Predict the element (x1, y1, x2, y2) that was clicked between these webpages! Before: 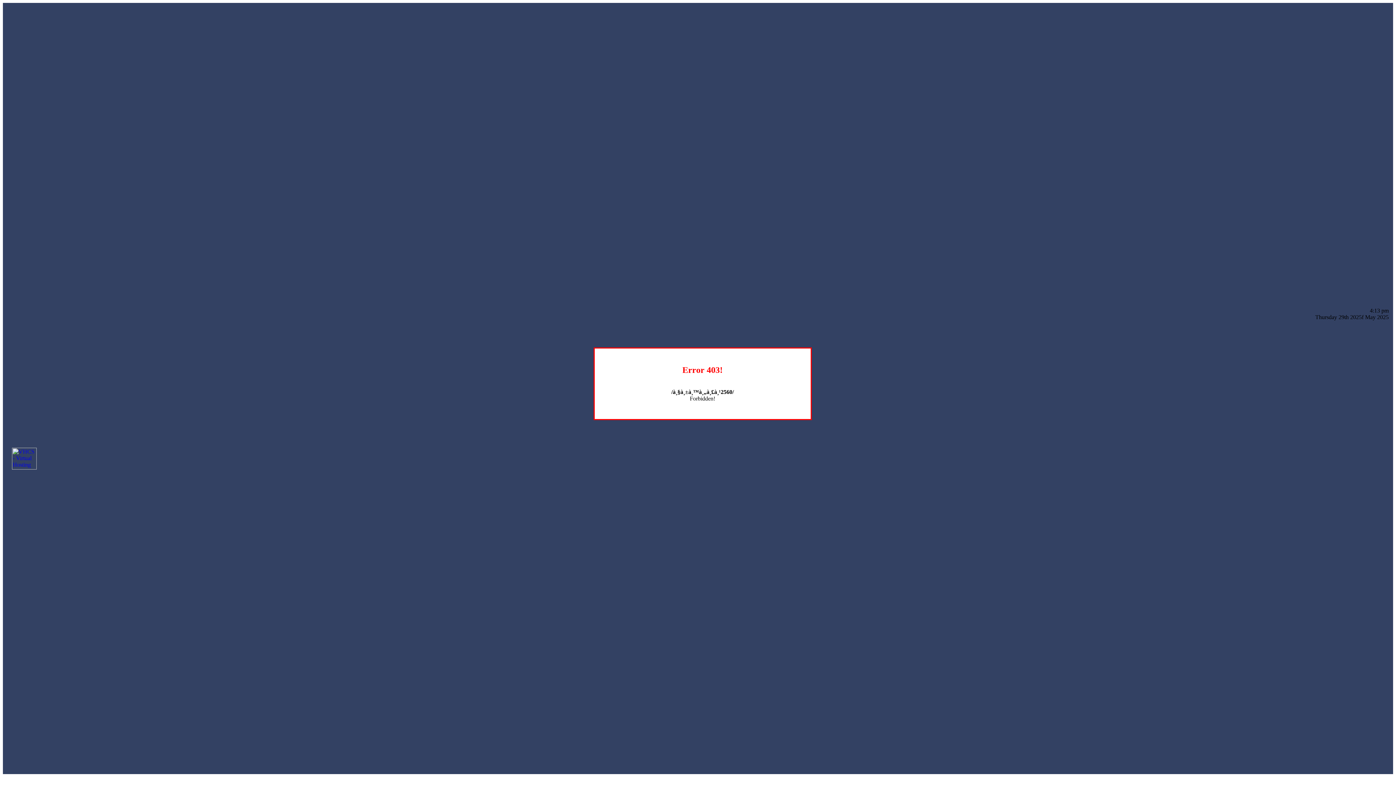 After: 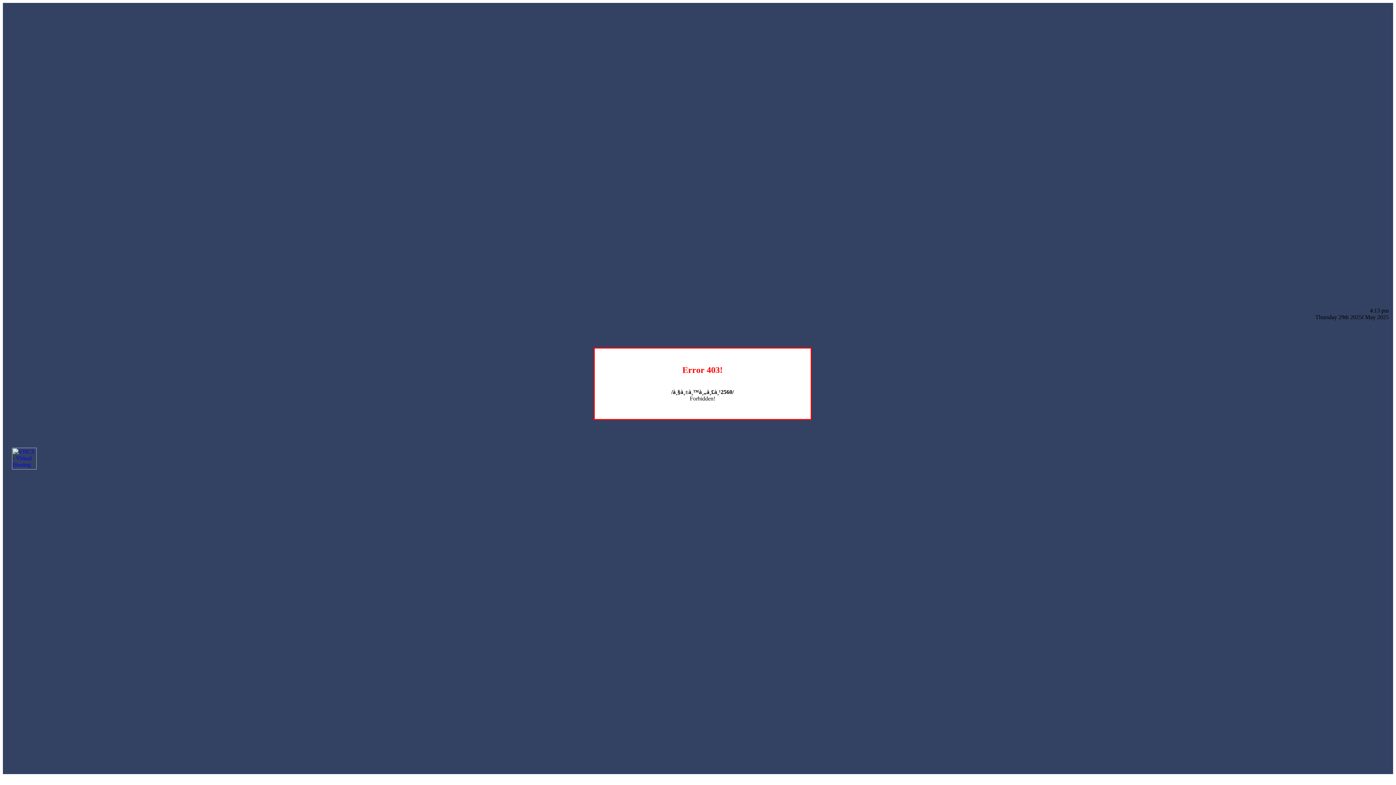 Action: bbox: (12, 464, 36, 470)